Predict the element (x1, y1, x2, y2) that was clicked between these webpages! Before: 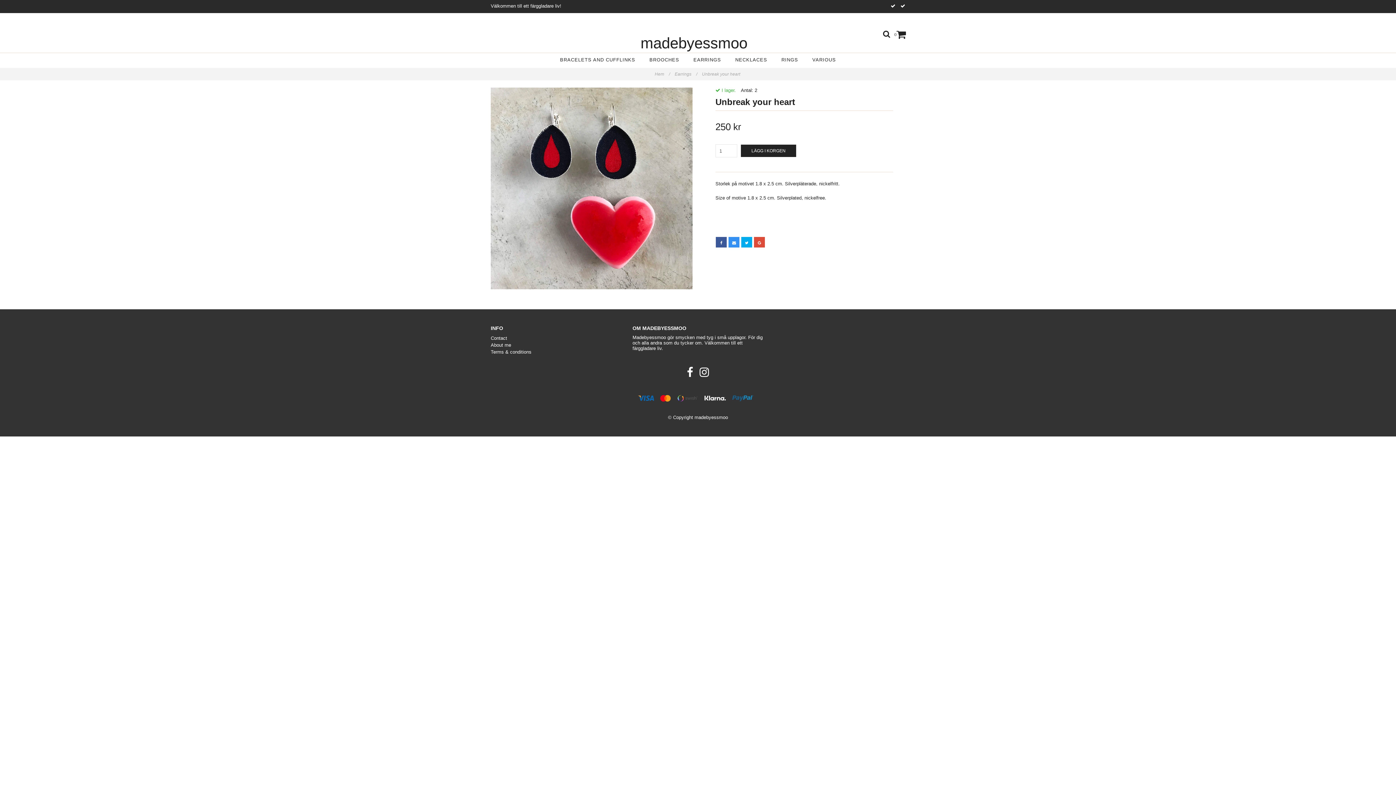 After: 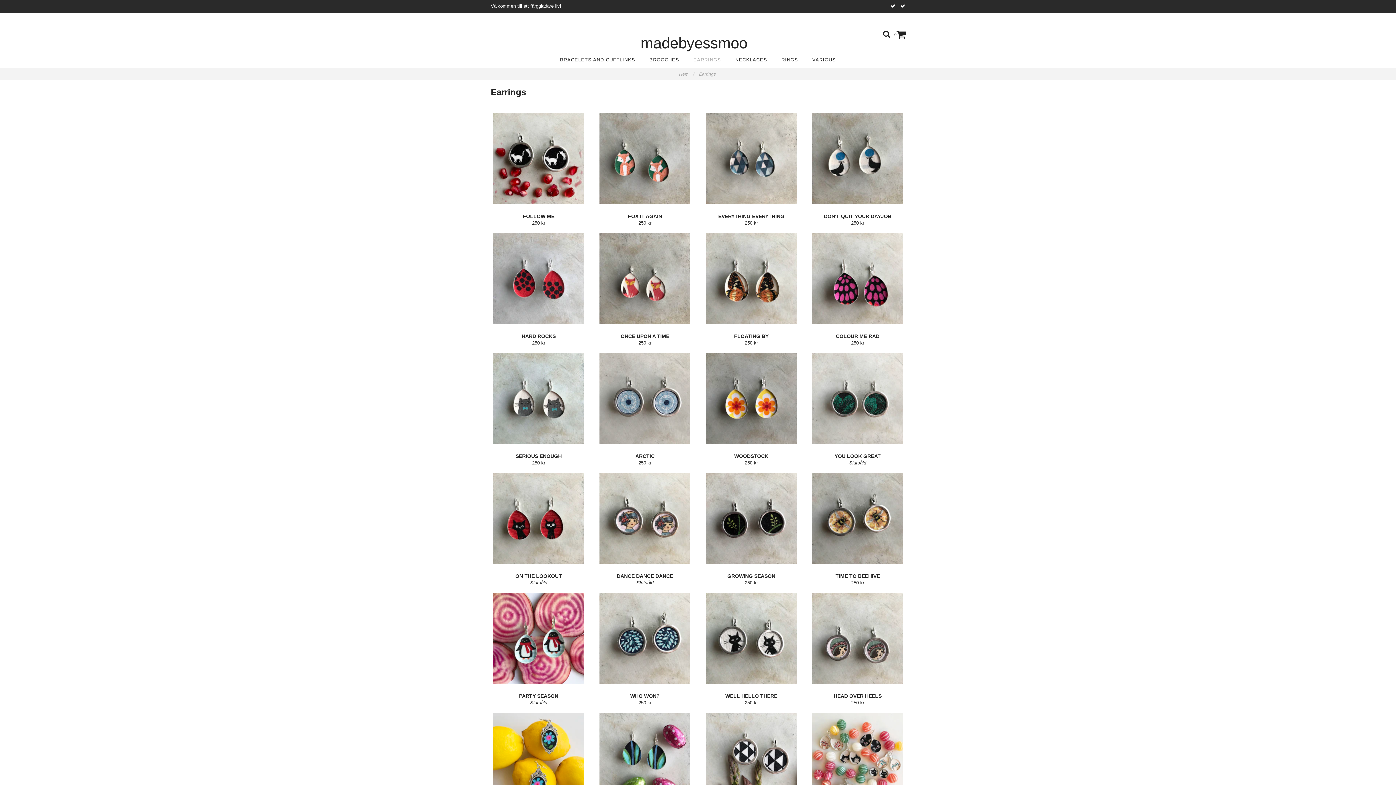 Action: bbox: (689, 53, 725, 66) label: EARRINGS